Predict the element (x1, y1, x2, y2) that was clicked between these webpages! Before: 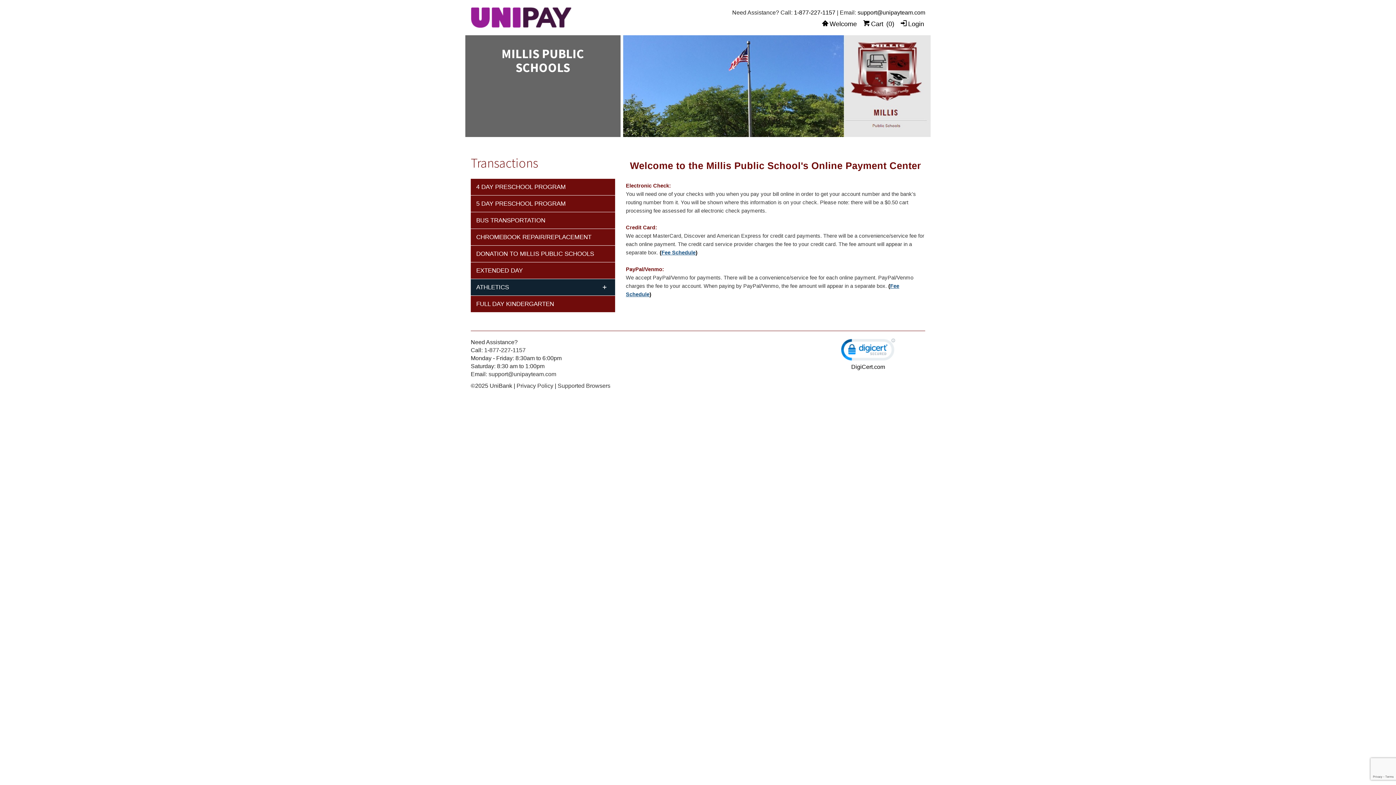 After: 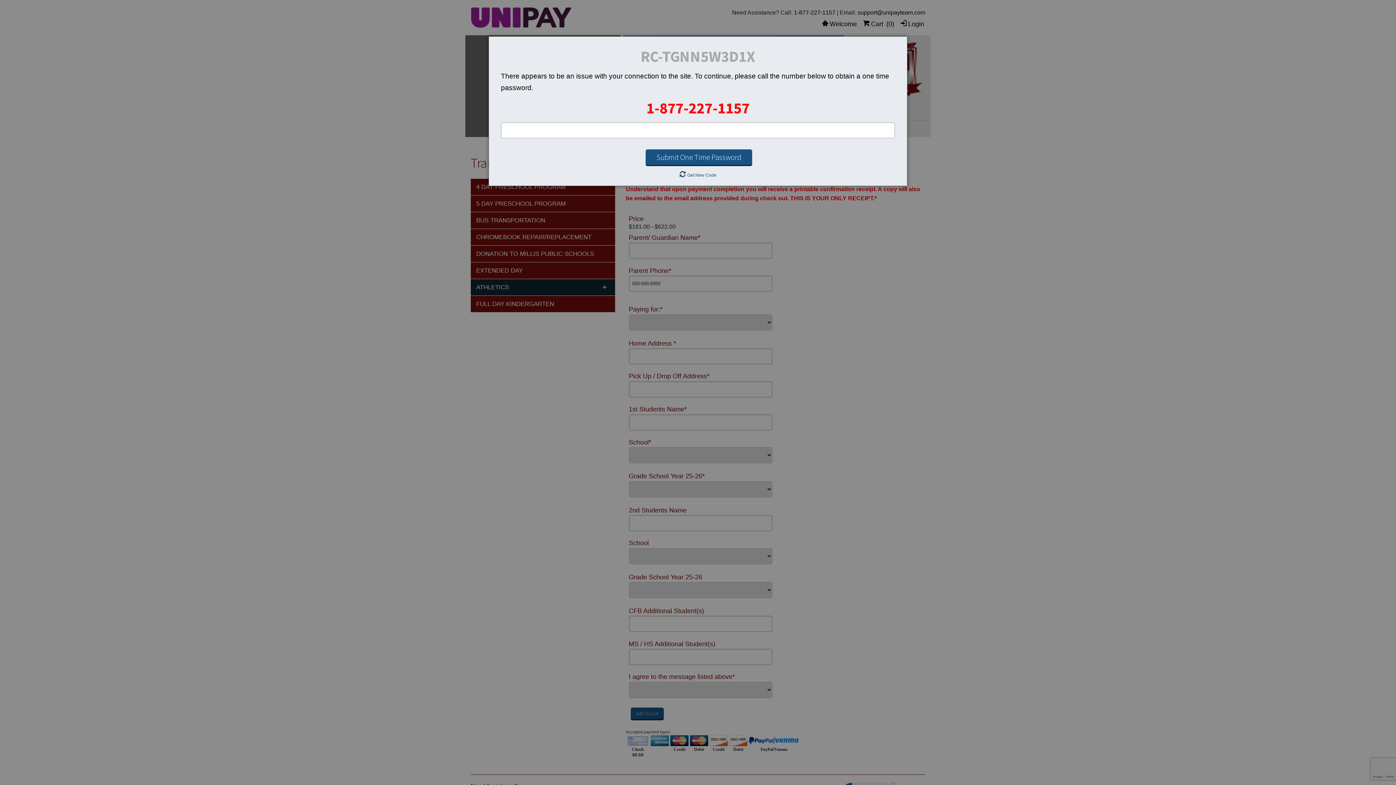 Action: label: BUS TRANSPORTATION bbox: (470, 212, 615, 229)